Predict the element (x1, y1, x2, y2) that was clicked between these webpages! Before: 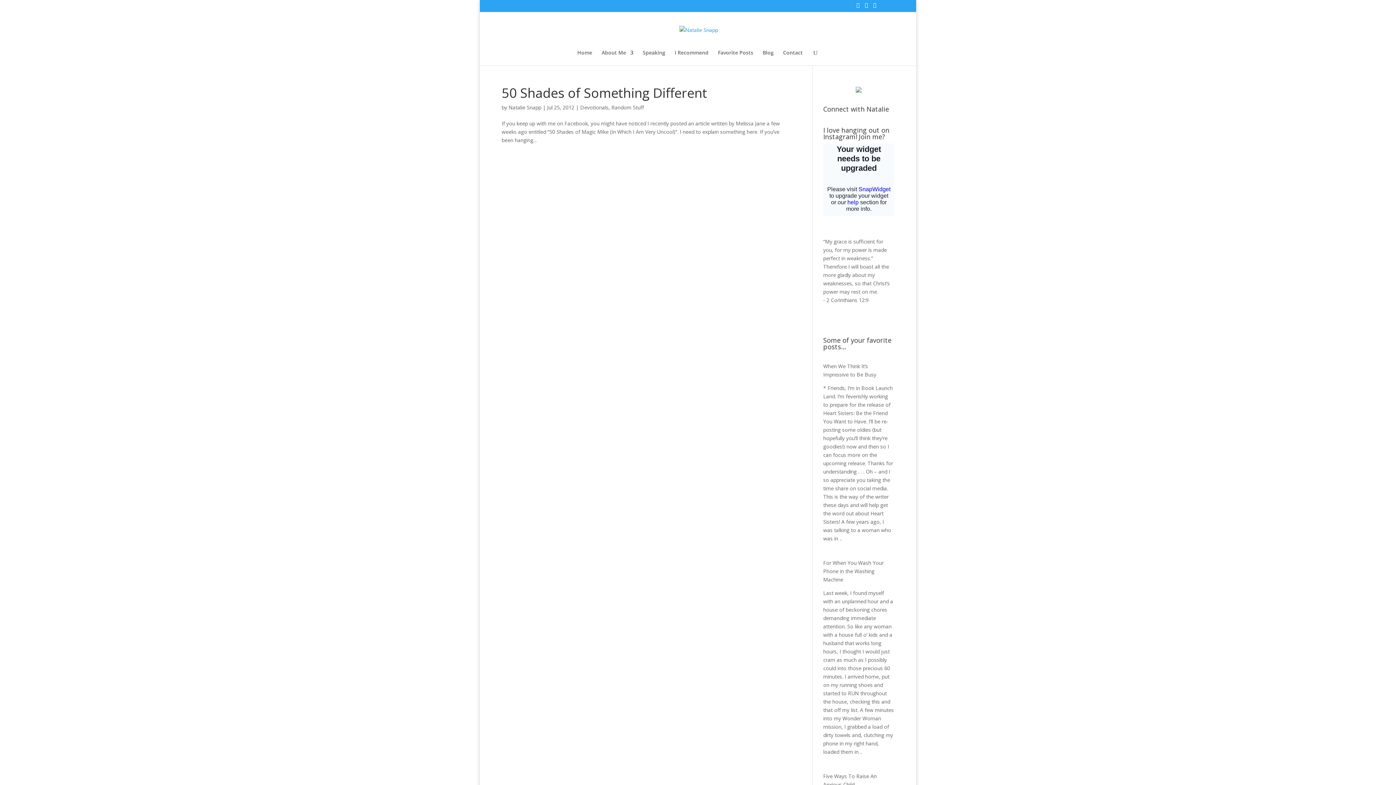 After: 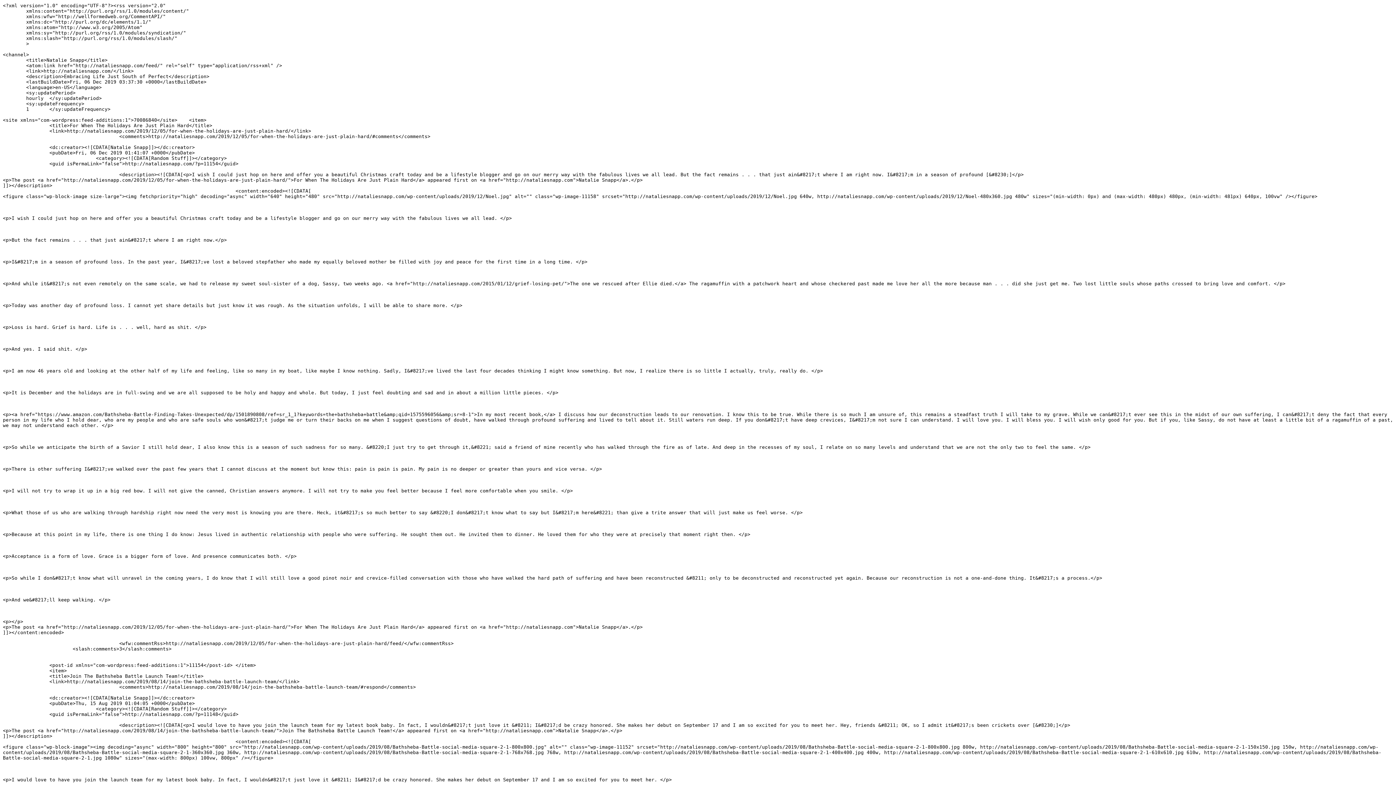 Action: bbox: (873, 2, 876, 11)